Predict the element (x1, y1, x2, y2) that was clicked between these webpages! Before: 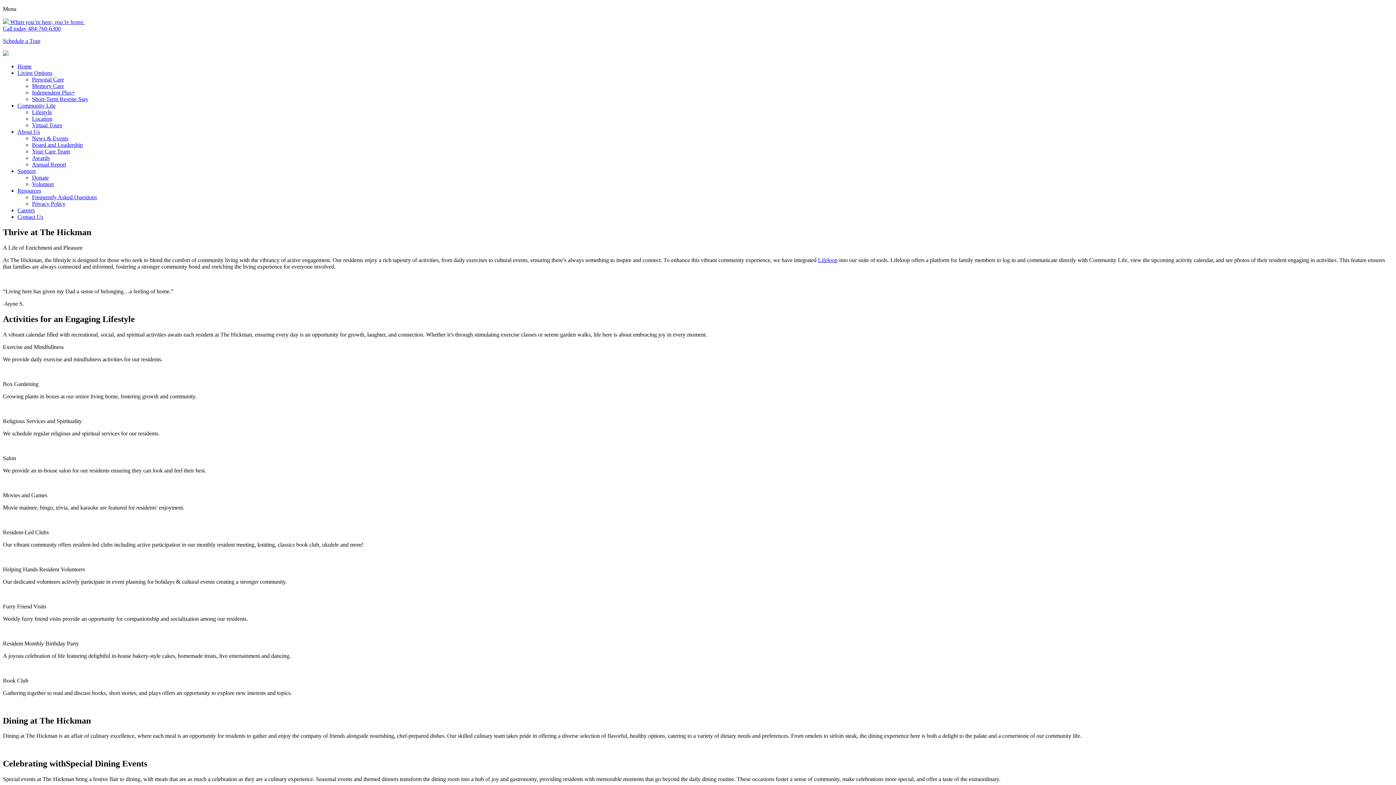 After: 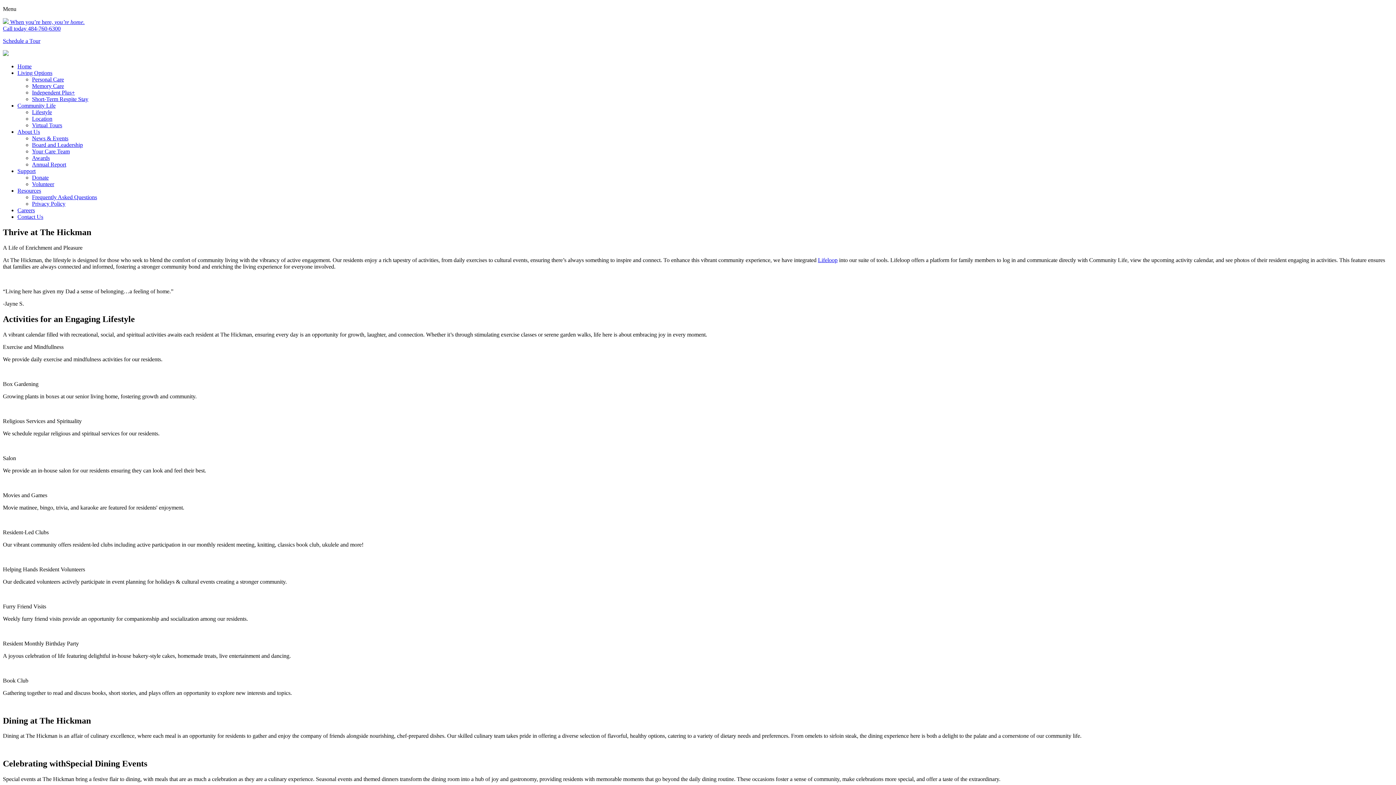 Action: bbox: (17, 69, 52, 76) label: Living Options